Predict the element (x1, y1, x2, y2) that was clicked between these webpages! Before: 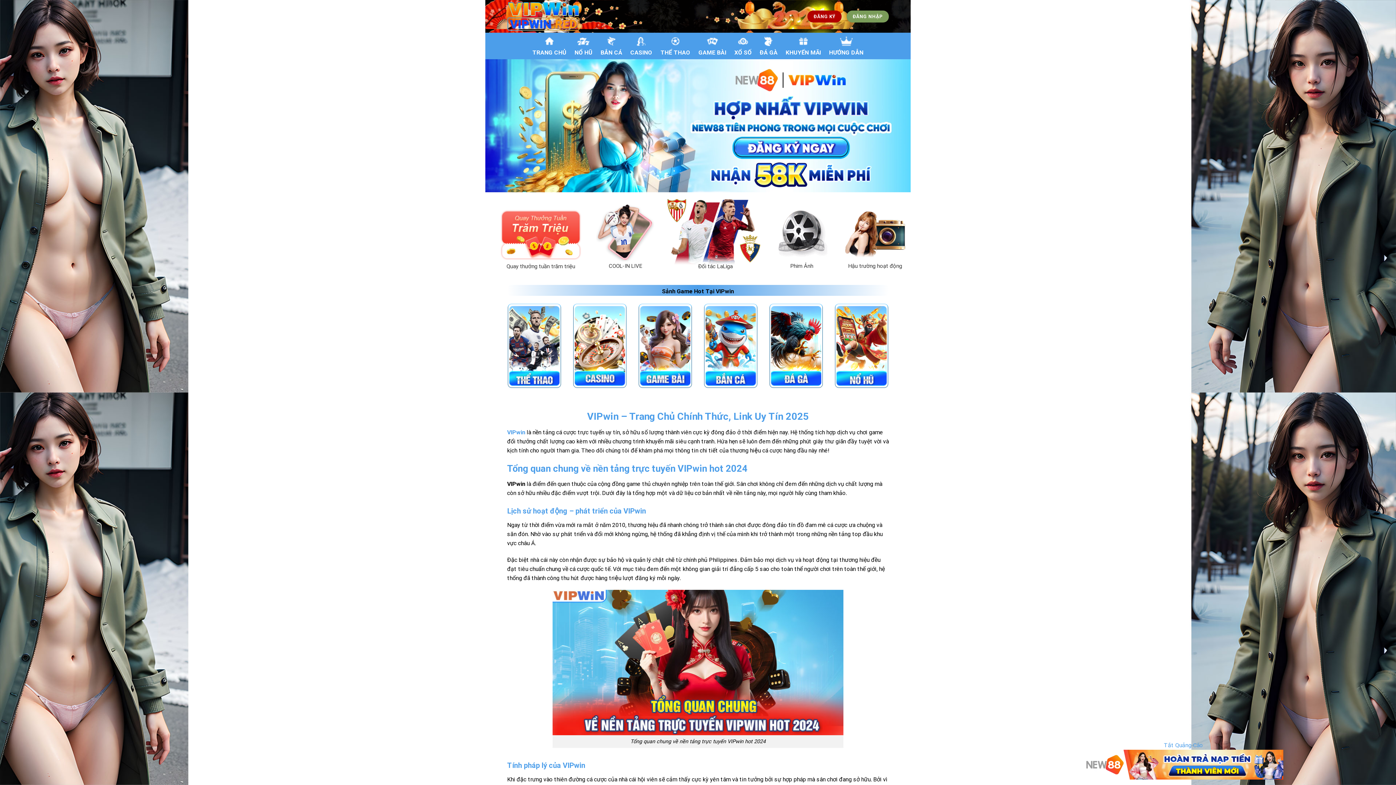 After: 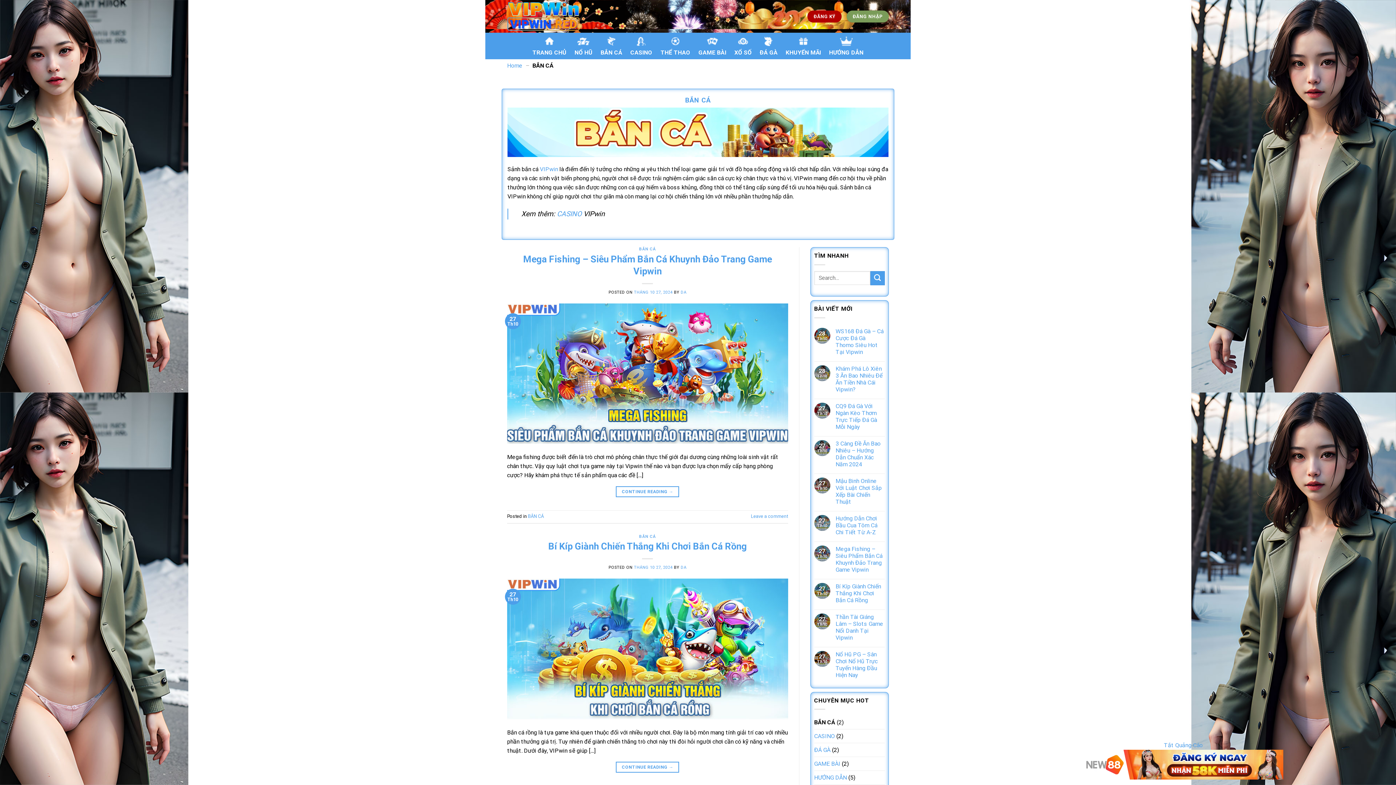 Action: bbox: (600, 32, 622, 59) label: BẮN CÁ